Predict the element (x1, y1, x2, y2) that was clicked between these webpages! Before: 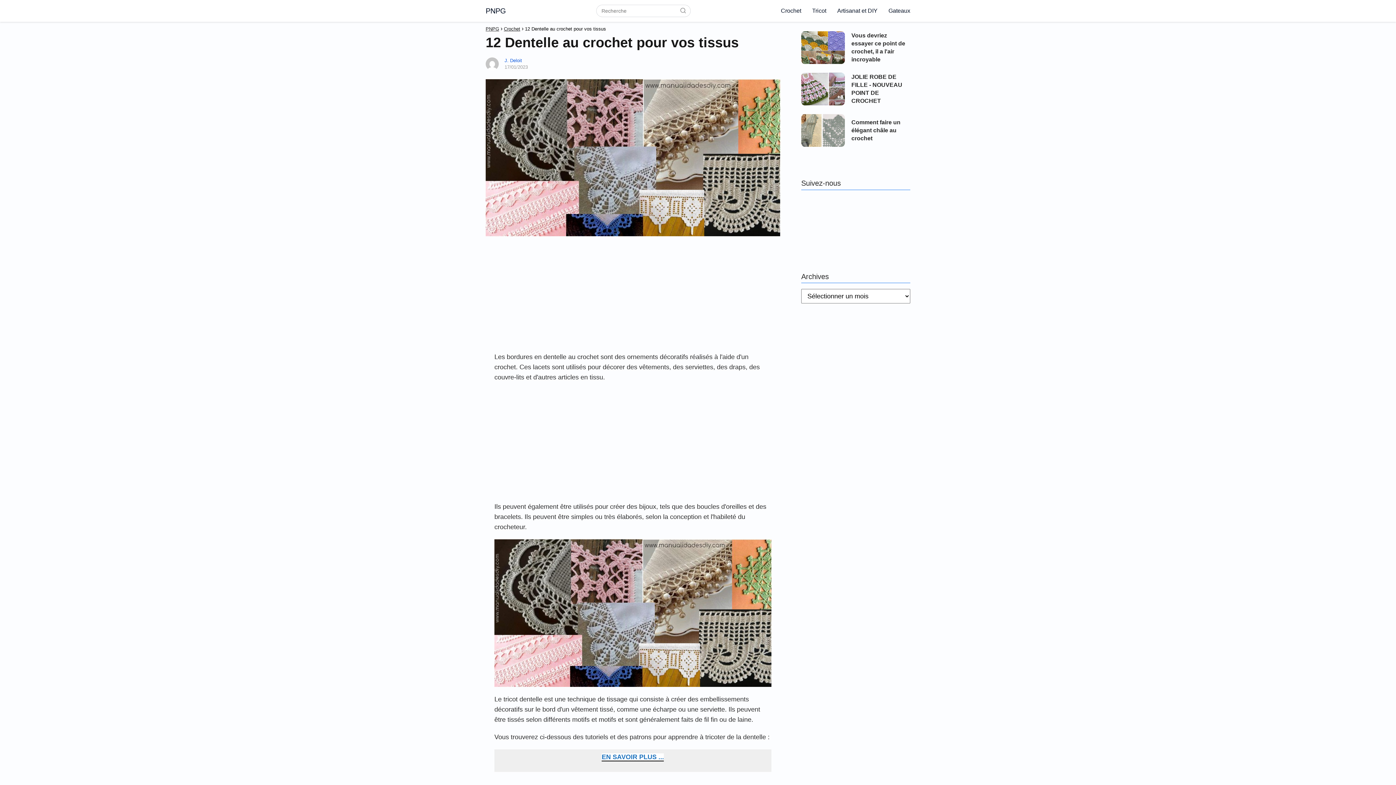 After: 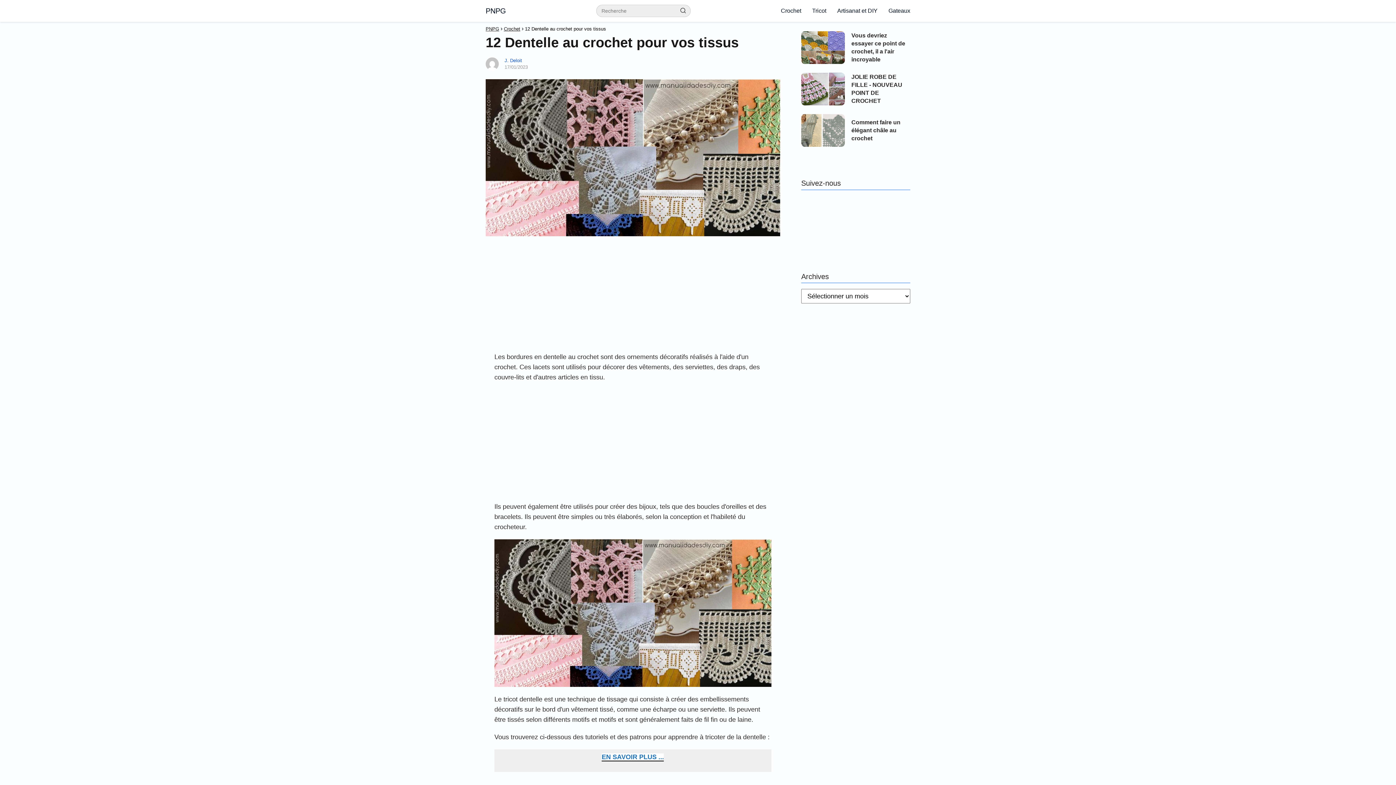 Action: bbox: (675, 4, 690, 16) label: Search